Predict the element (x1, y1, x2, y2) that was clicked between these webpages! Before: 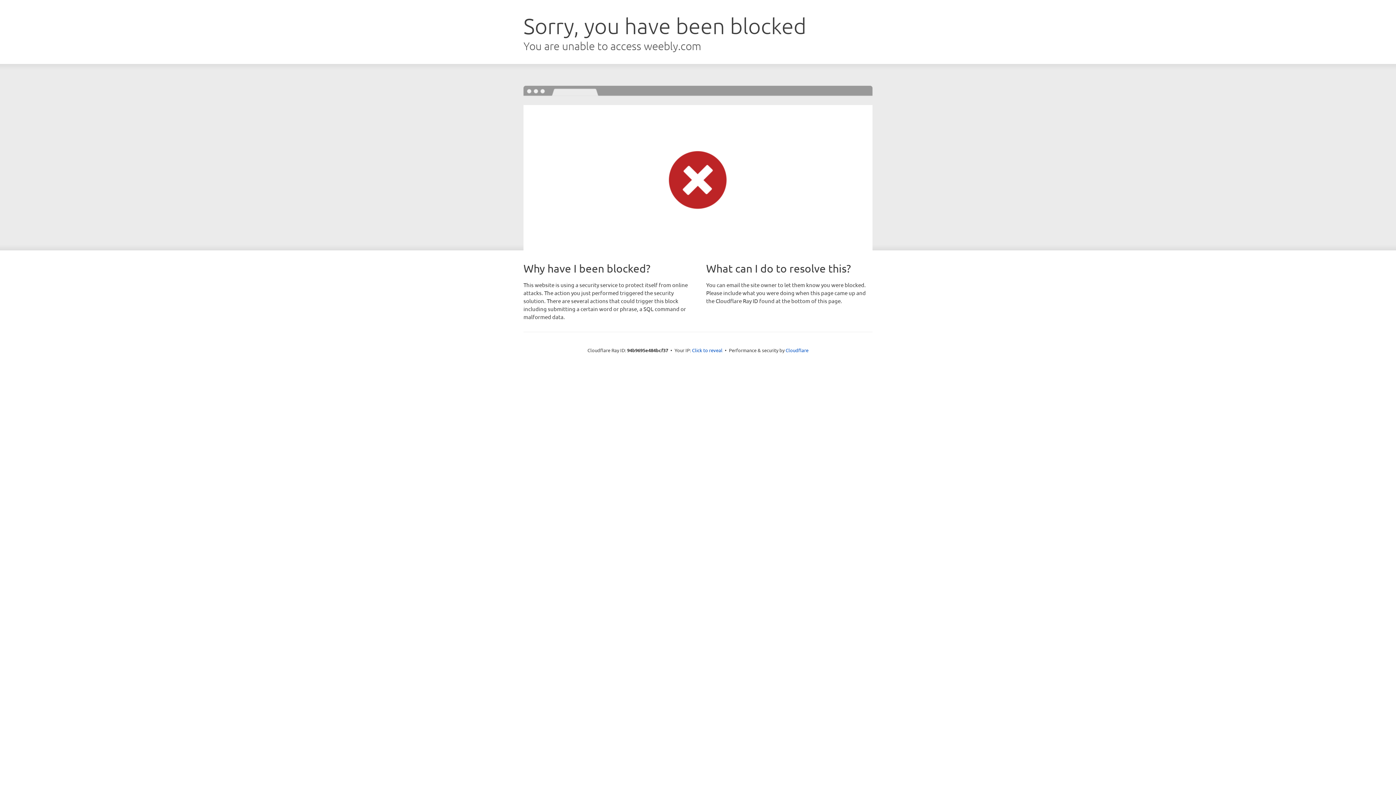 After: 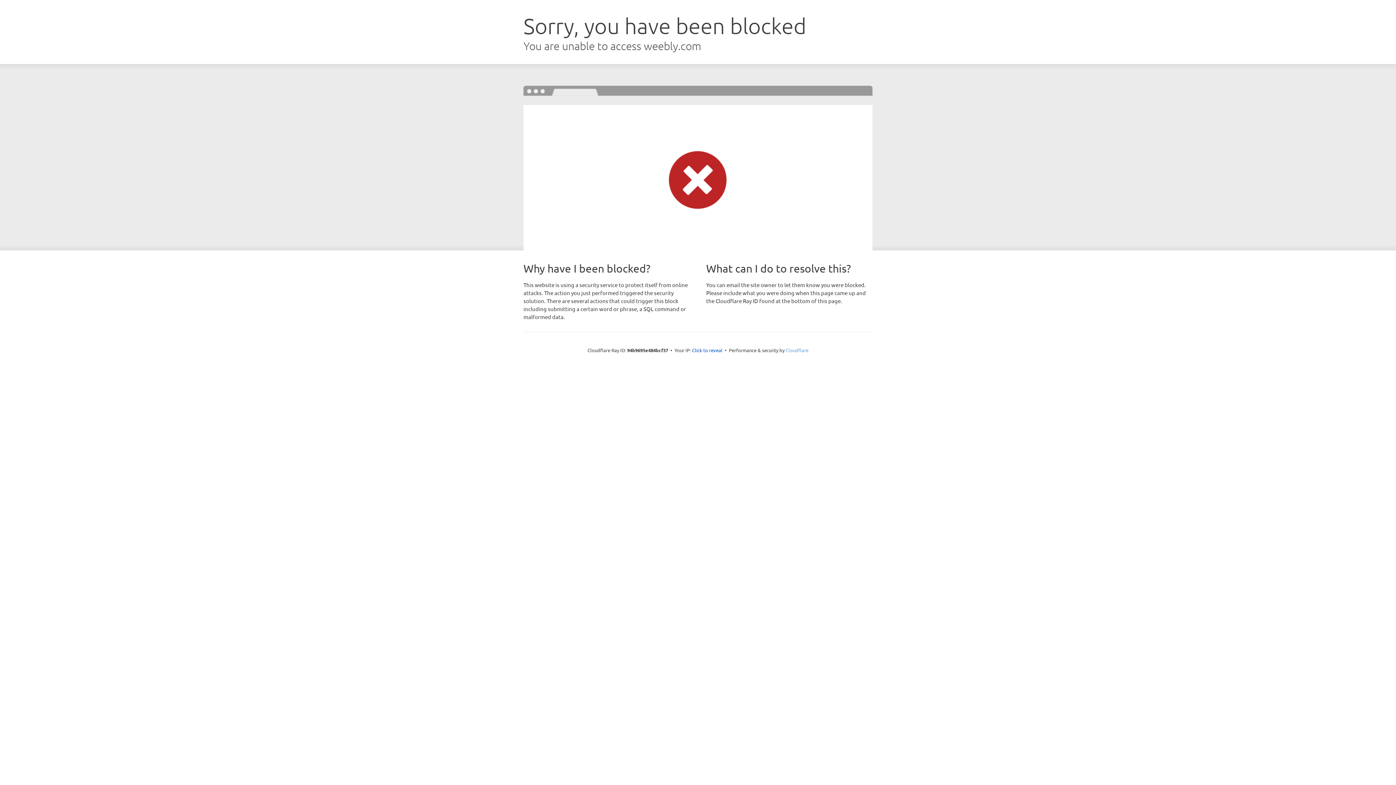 Action: label: Cloudflare bbox: (785, 347, 808, 353)